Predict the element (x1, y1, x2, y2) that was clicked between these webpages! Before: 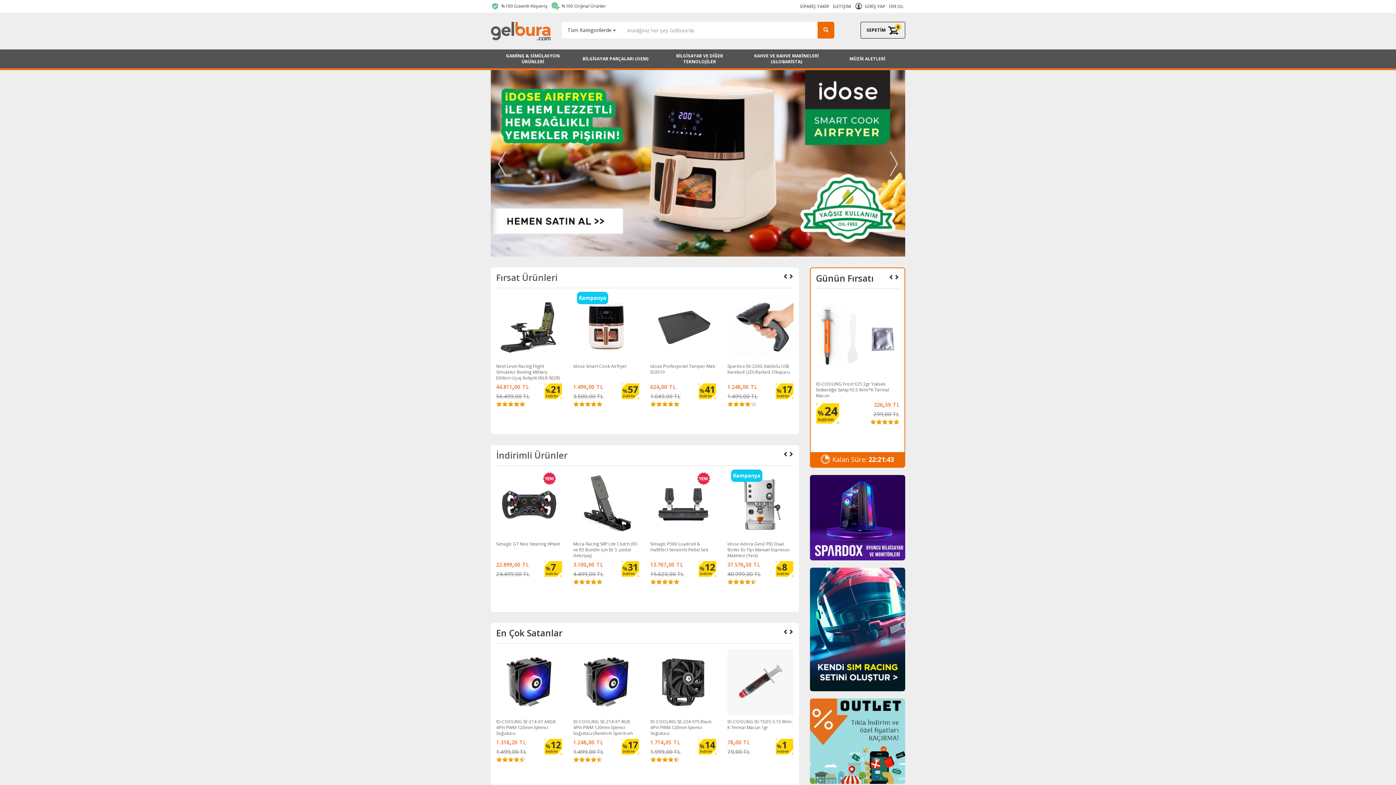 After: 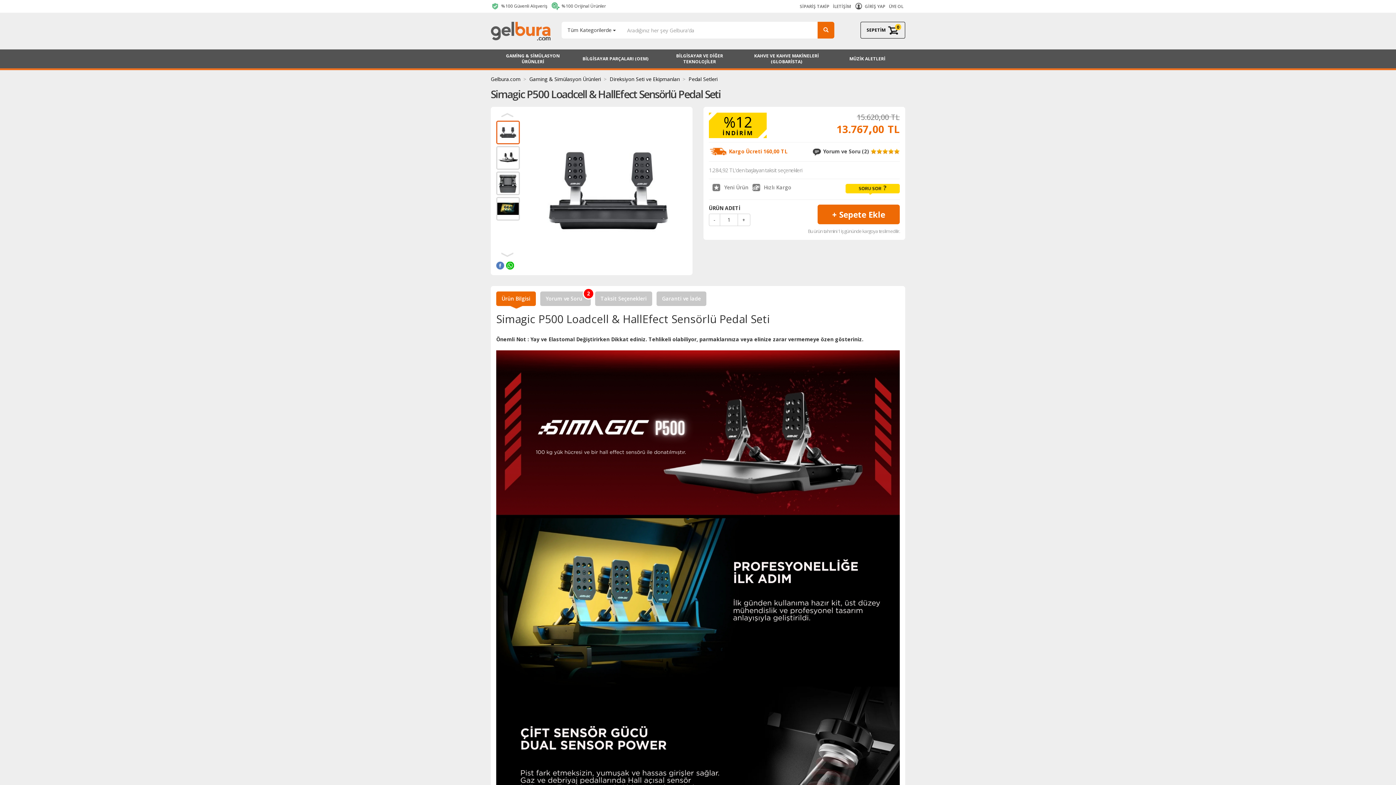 Action: label: Simagic P500 Loadcell & HallEfect Sensörlü Pedal Seti

13.767,00 TL

15.620,00 TL

%12
i̇ndi̇ri̇m bbox: (650, 471, 716, 599)